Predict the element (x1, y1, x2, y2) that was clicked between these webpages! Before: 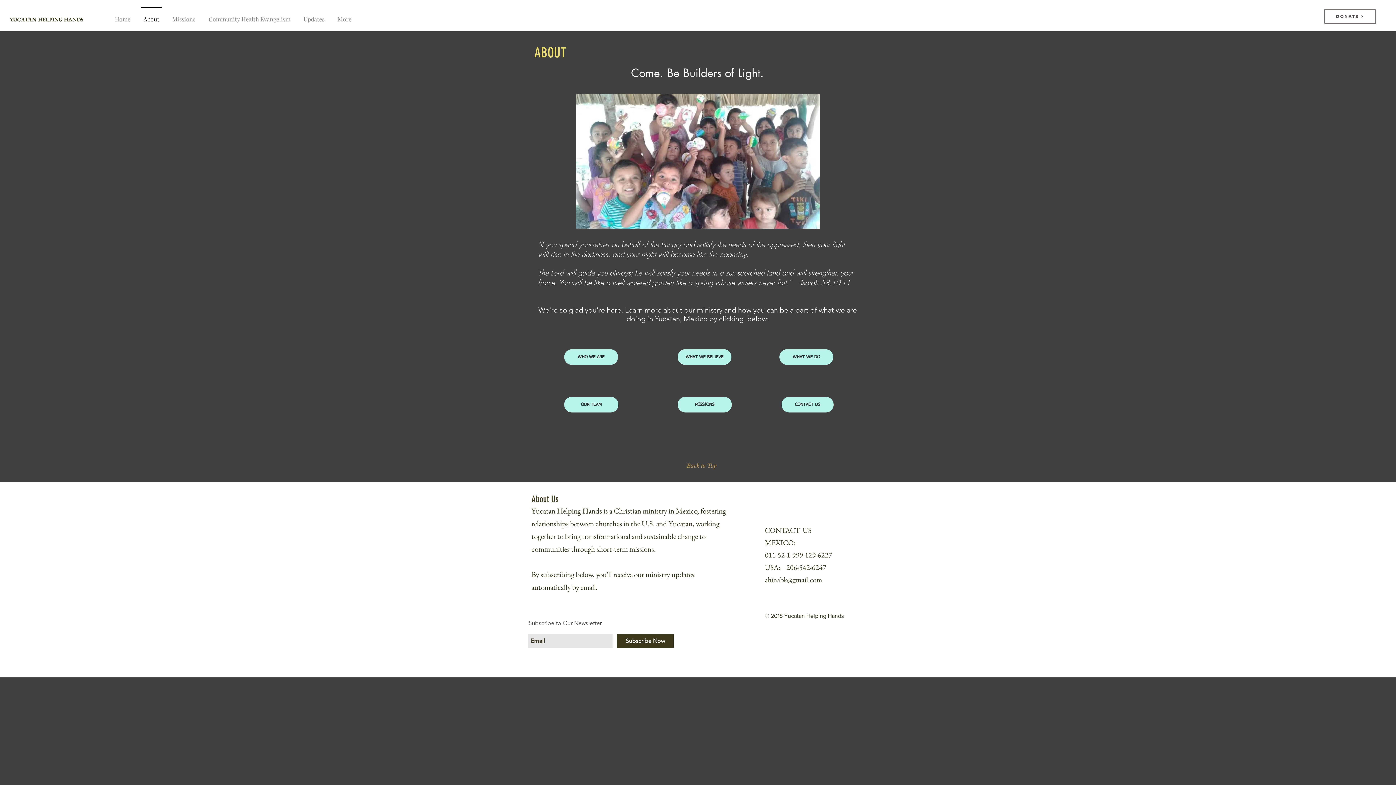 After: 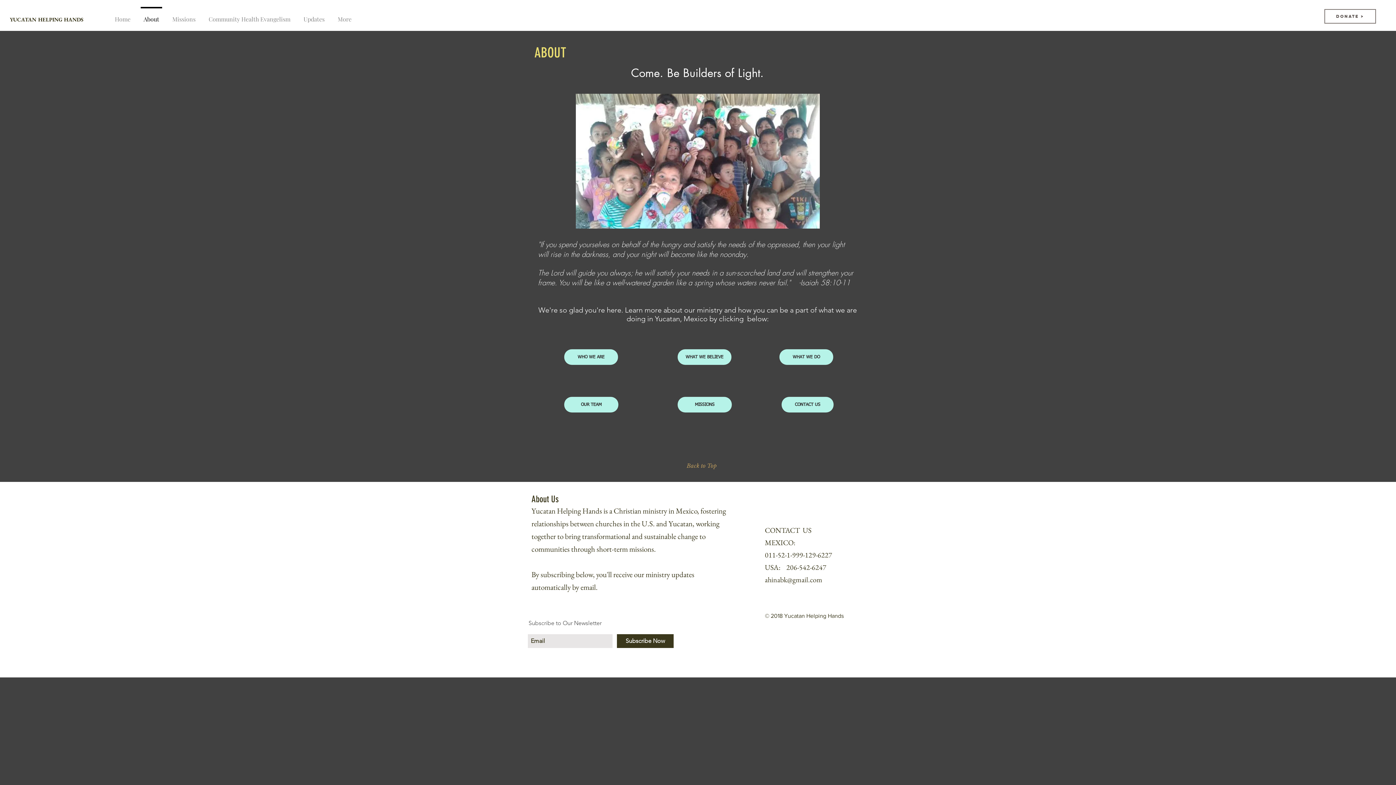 Action: label: Subscribe Now bbox: (617, 634, 673, 648)